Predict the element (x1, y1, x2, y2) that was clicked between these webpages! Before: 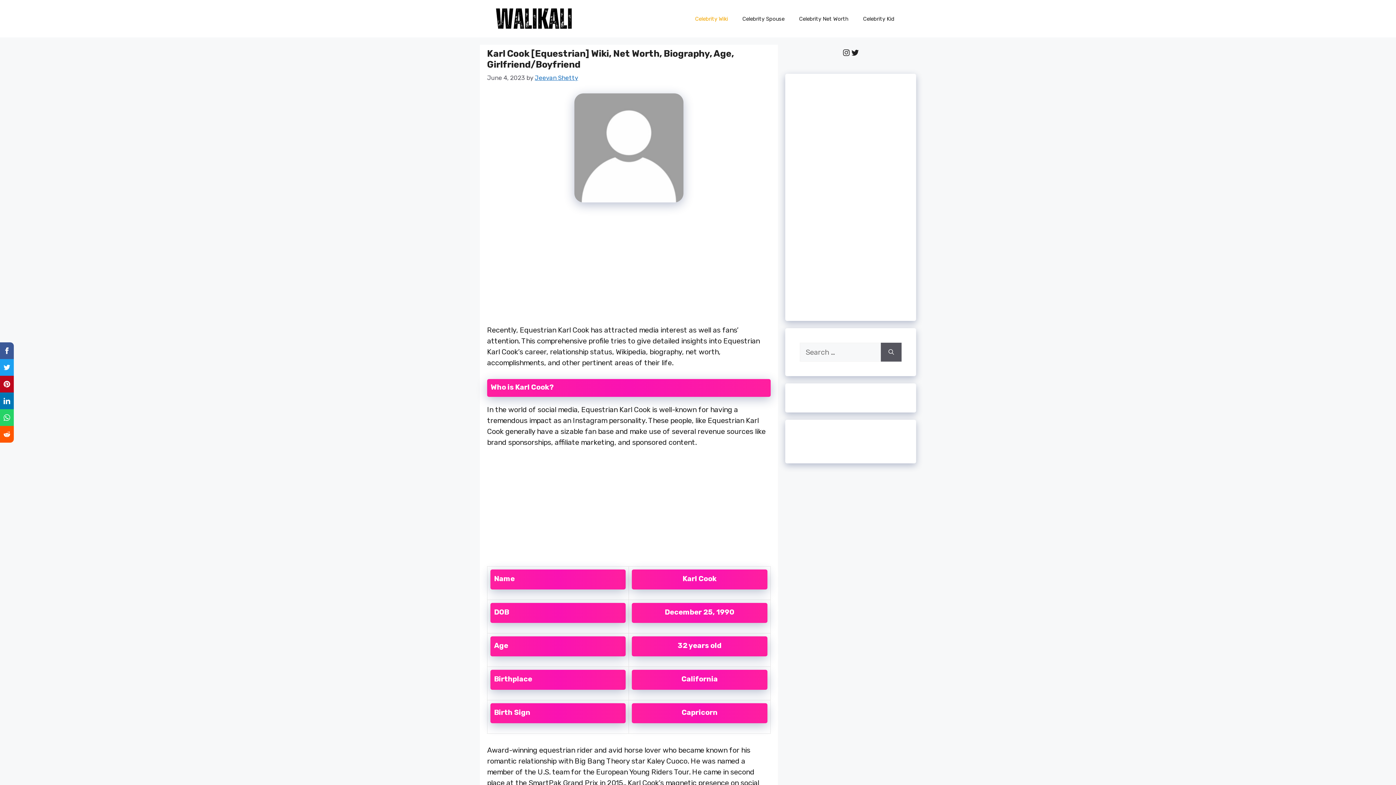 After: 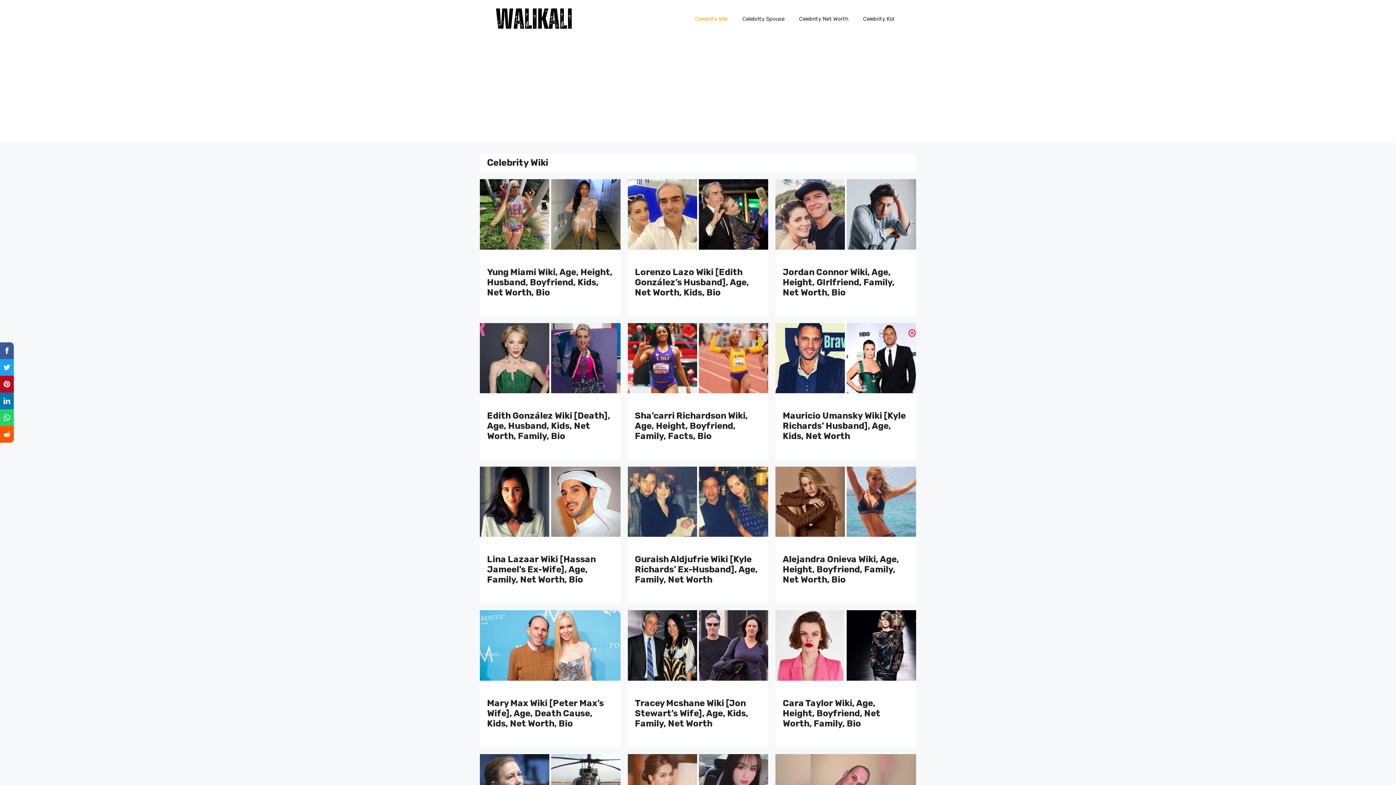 Action: label: Celebrity Wiki bbox: (688, 7, 735, 29)